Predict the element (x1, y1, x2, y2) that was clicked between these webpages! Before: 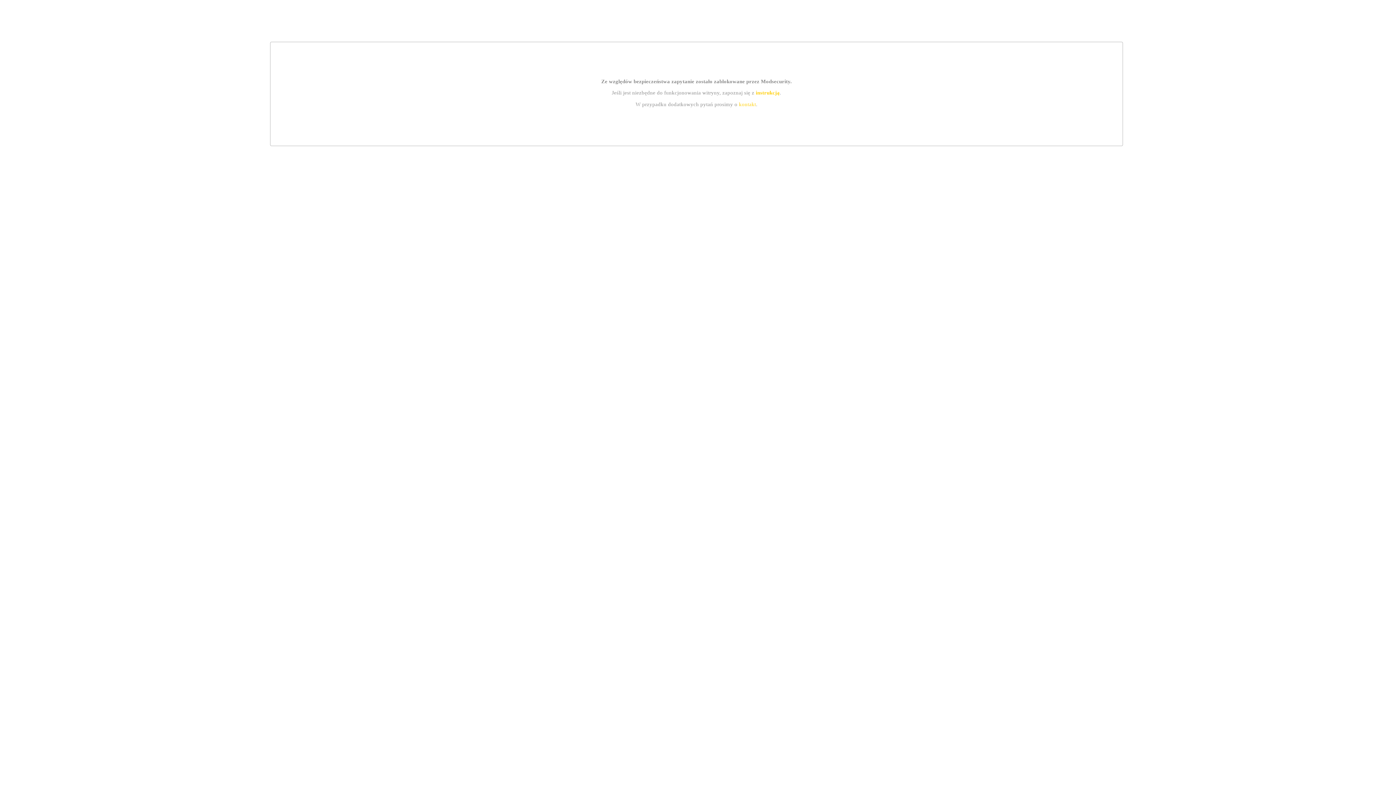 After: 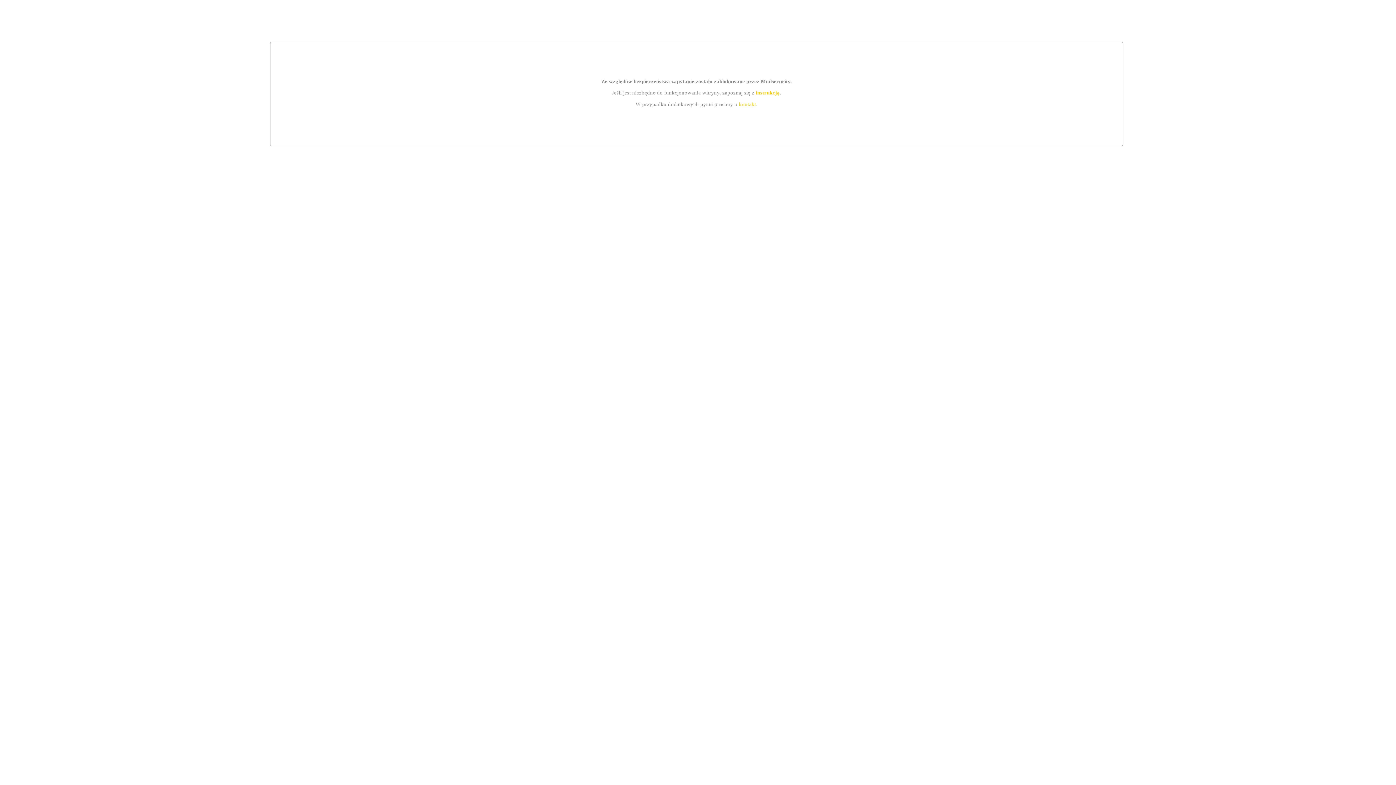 Action: label: instrukcją bbox: (755, 89, 779, 95)